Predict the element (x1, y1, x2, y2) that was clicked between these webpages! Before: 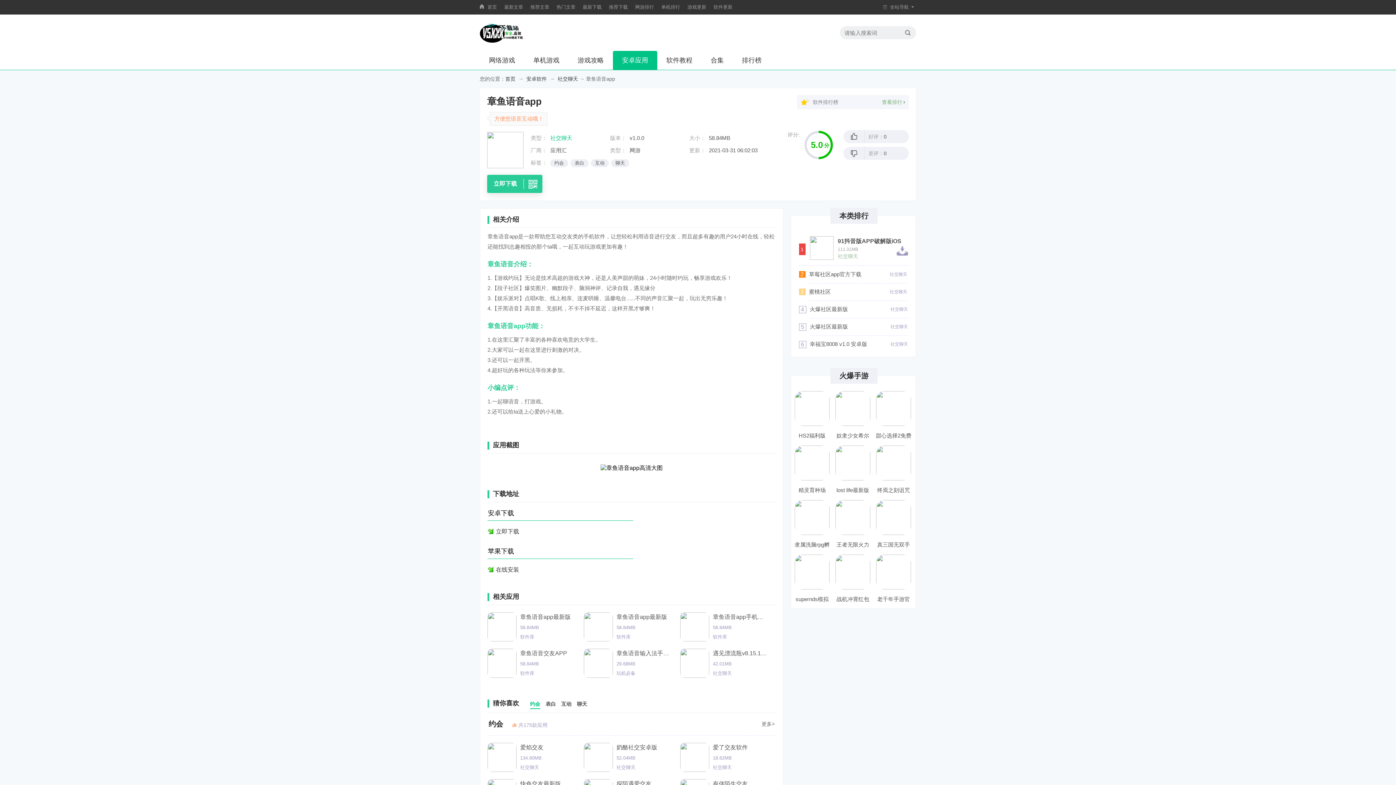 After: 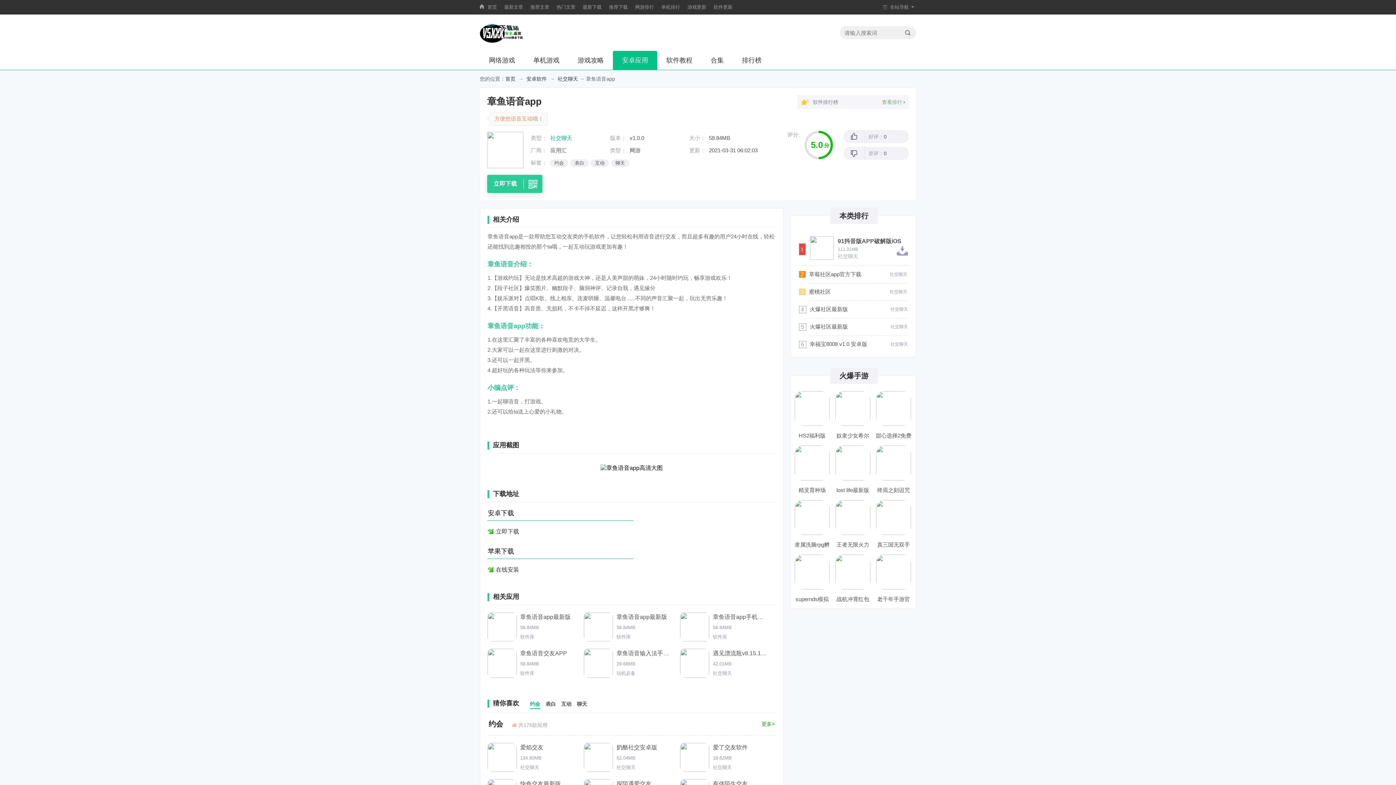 Action: label: 更多> bbox: (761, 718, 774, 729)